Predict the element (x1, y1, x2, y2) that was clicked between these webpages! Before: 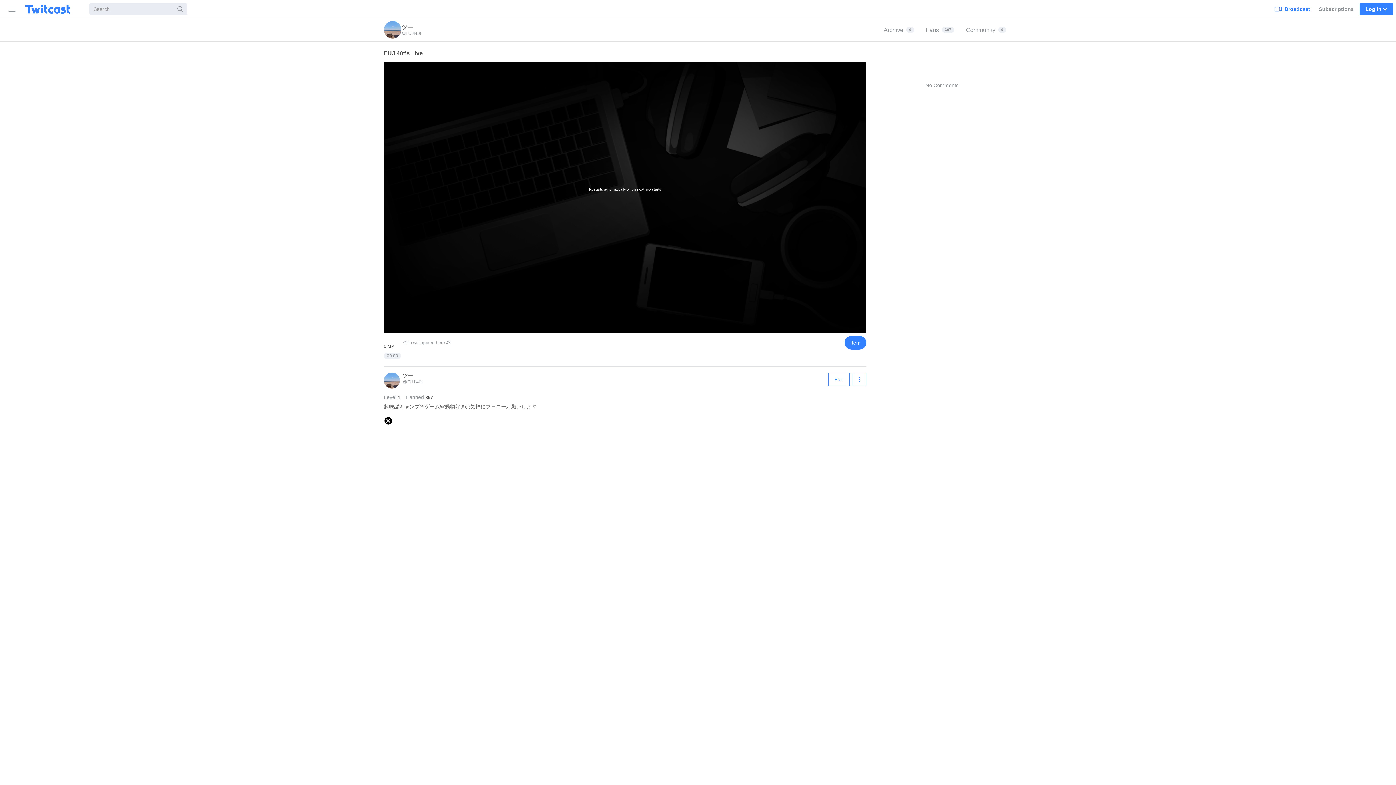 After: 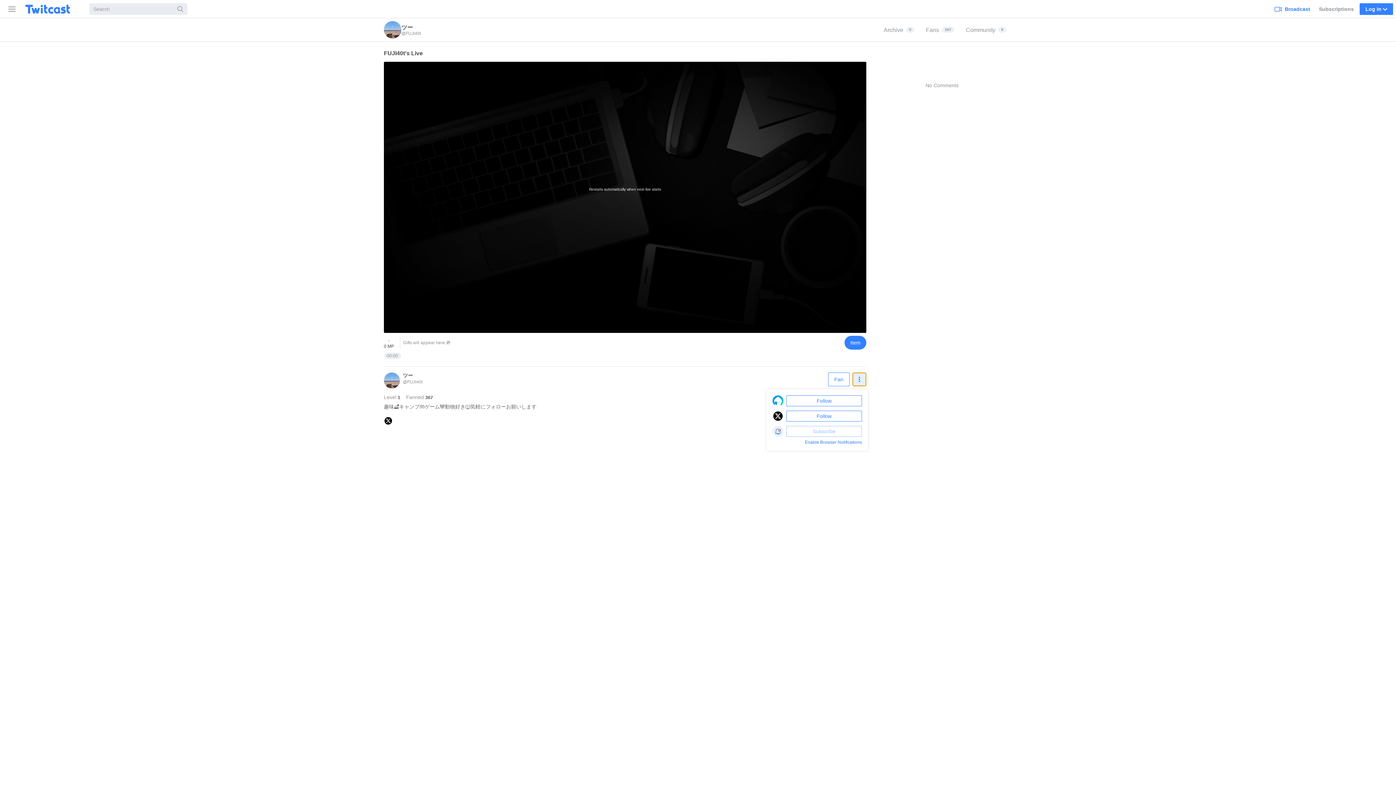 Action: label: Follow bbox: (852, 372, 866, 386)